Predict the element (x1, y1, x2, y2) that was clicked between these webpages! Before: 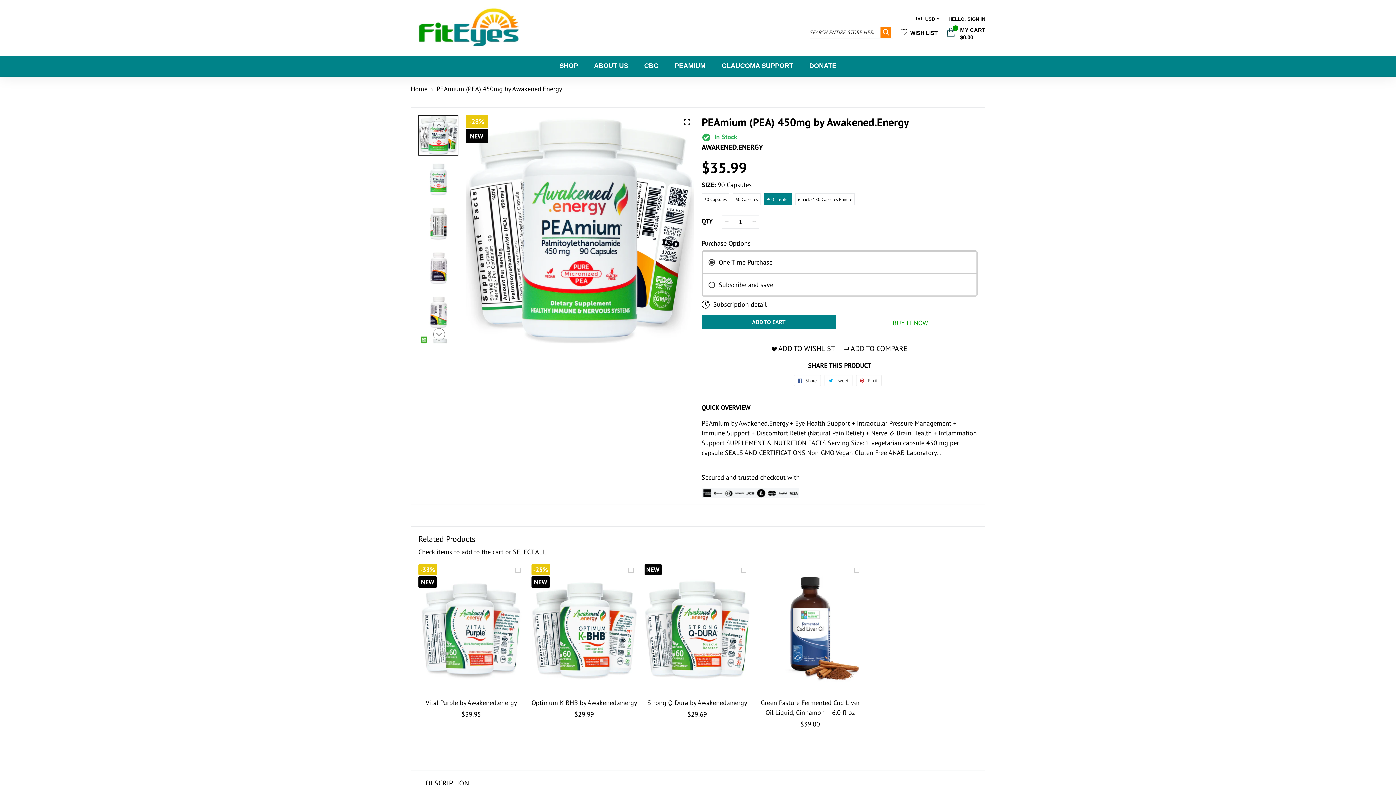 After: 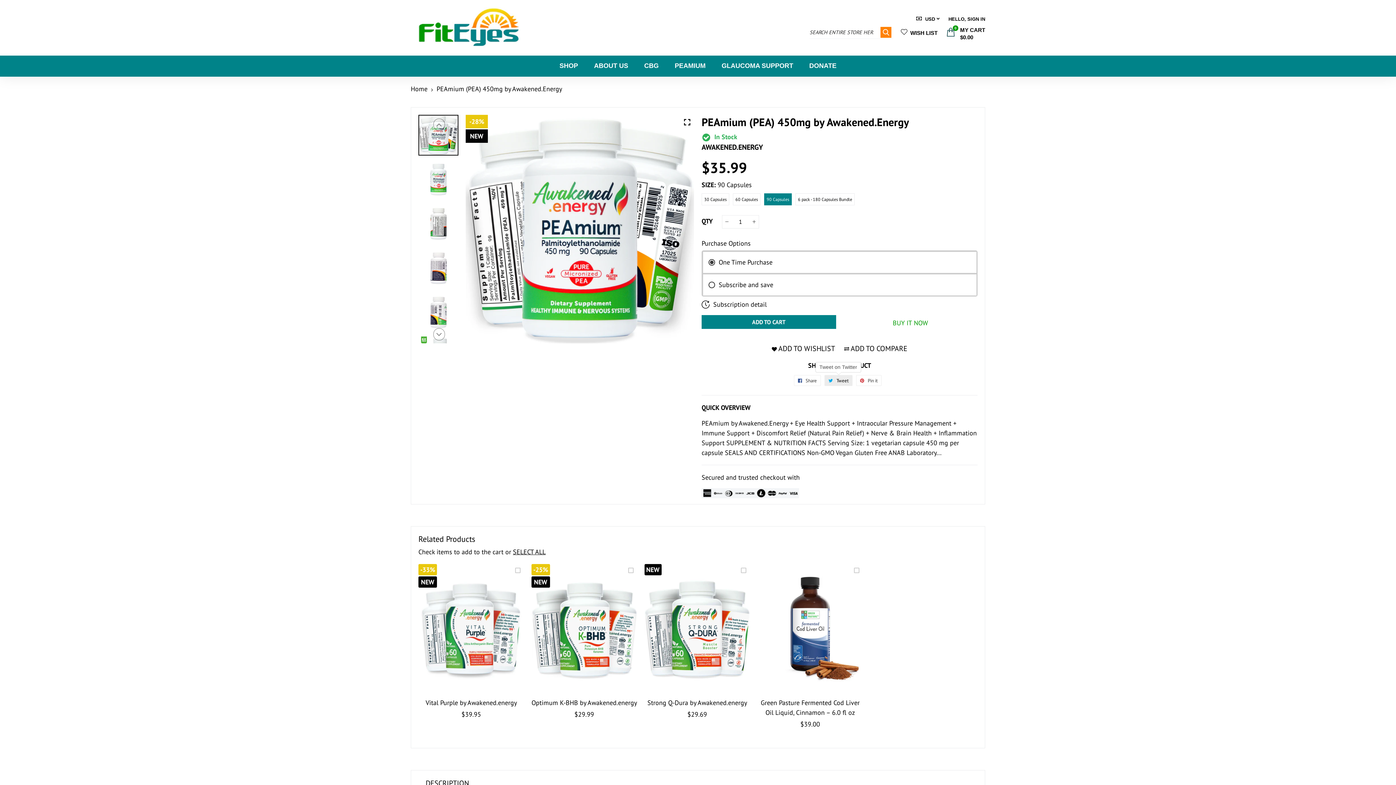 Action: bbox: (824, 375, 852, 386) label:  Tweet
Tweet on Twitter